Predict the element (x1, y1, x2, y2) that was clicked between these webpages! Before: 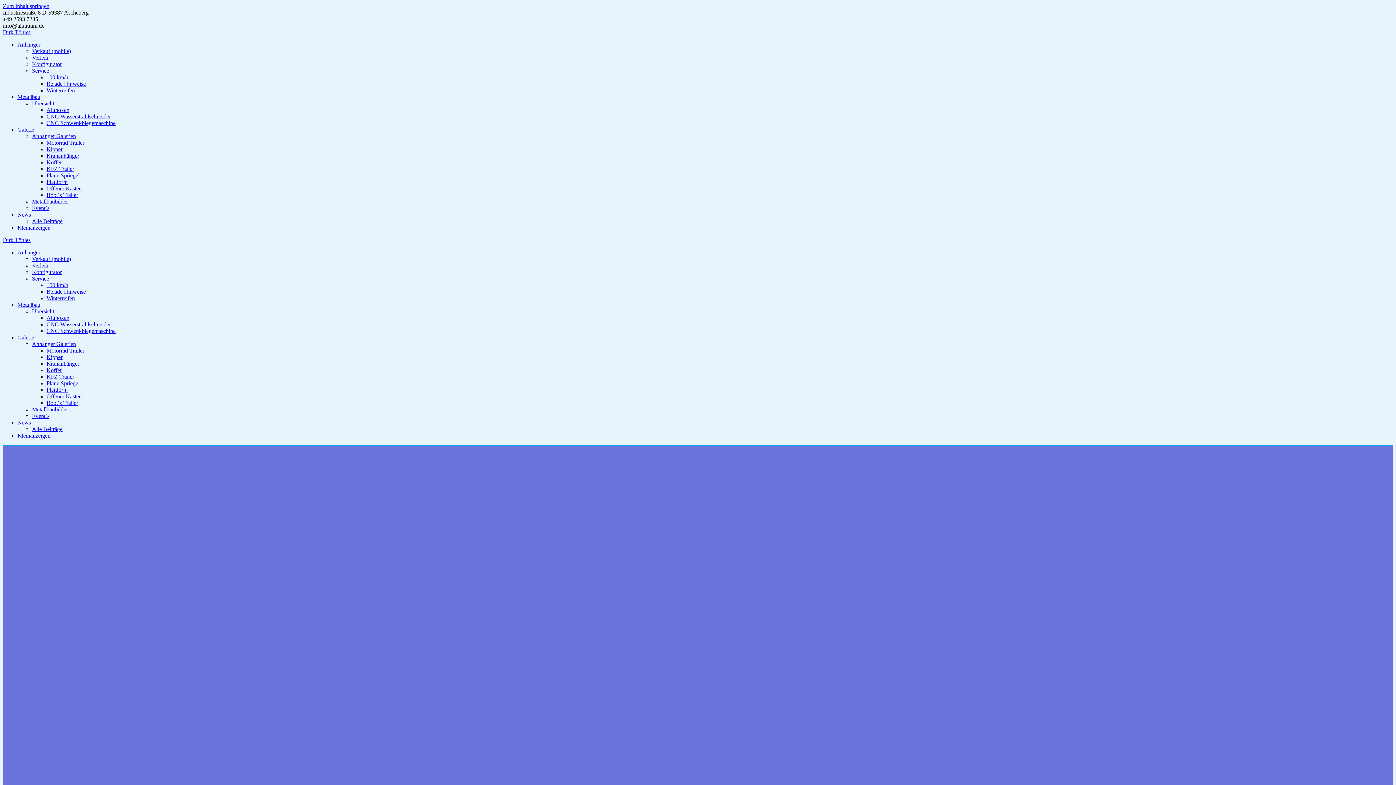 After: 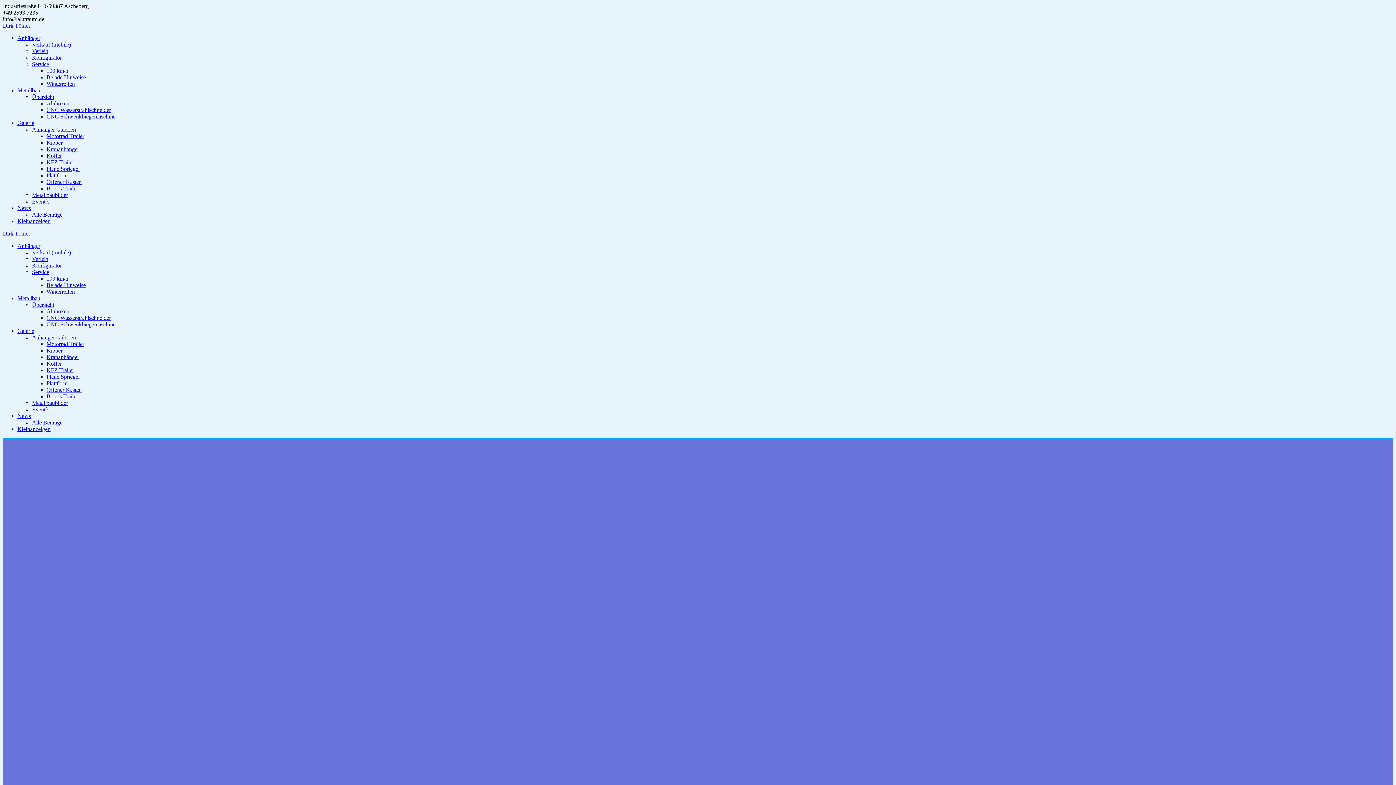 Action: bbox: (46, 74, 68, 80) label: 100 km/h